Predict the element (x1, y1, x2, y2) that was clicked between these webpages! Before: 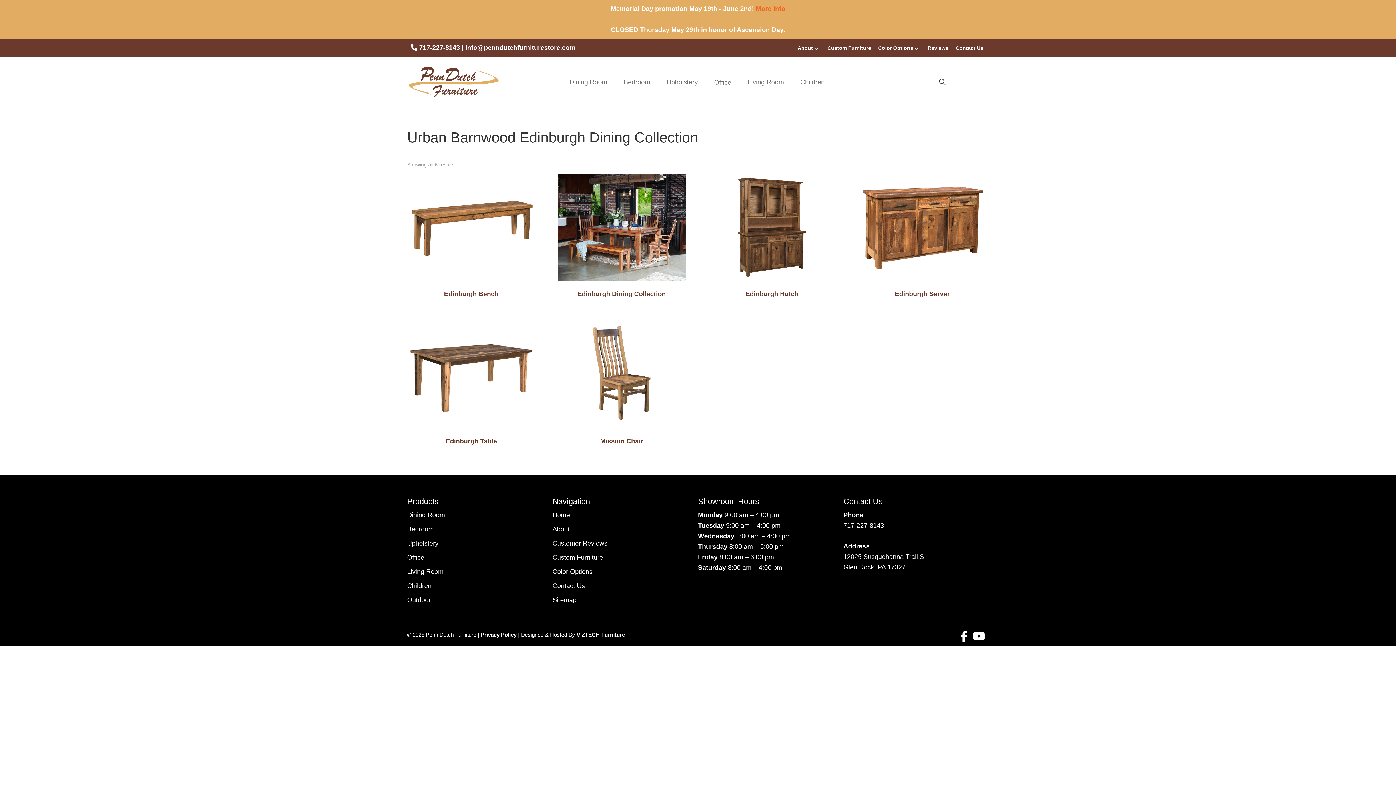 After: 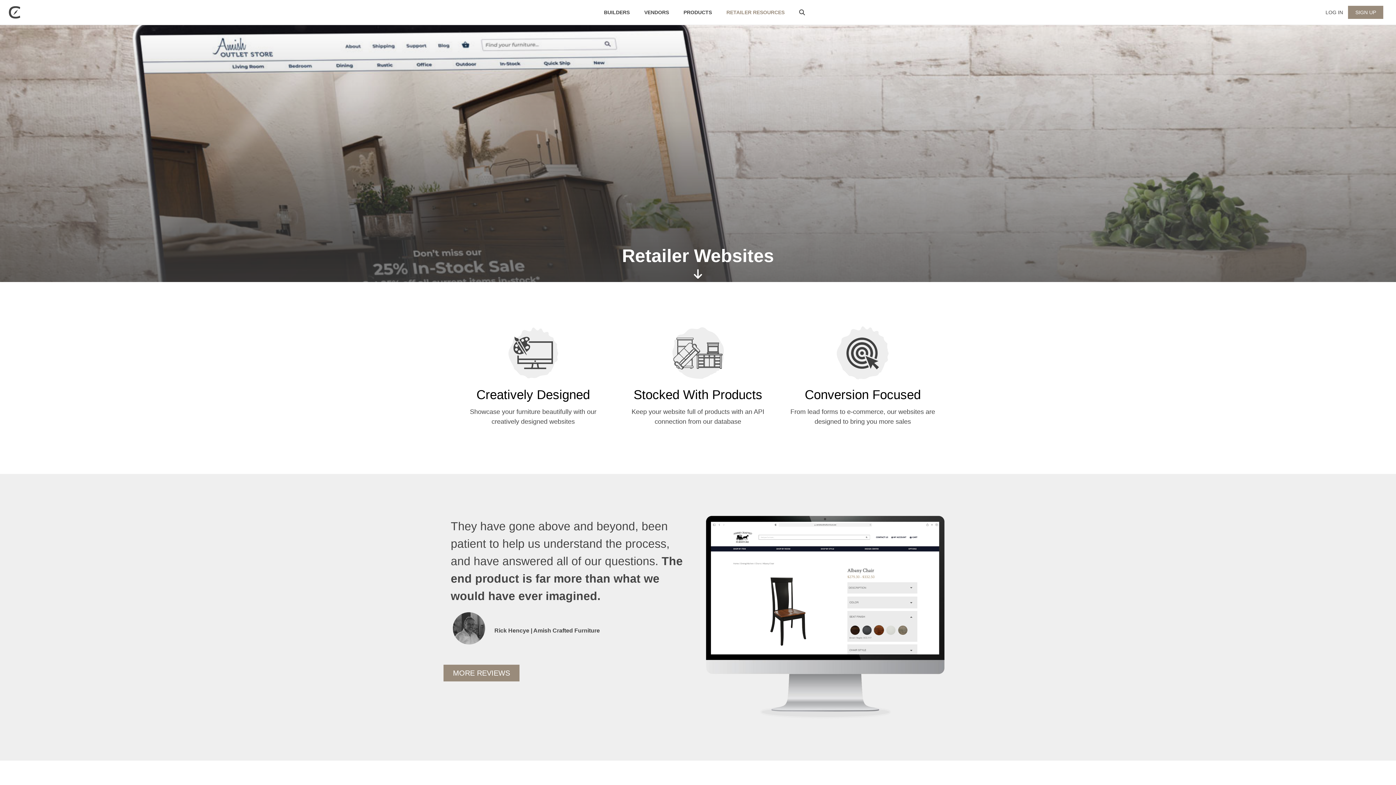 Action: bbox: (576, 631, 625, 638) label: VIZTECH Furniture